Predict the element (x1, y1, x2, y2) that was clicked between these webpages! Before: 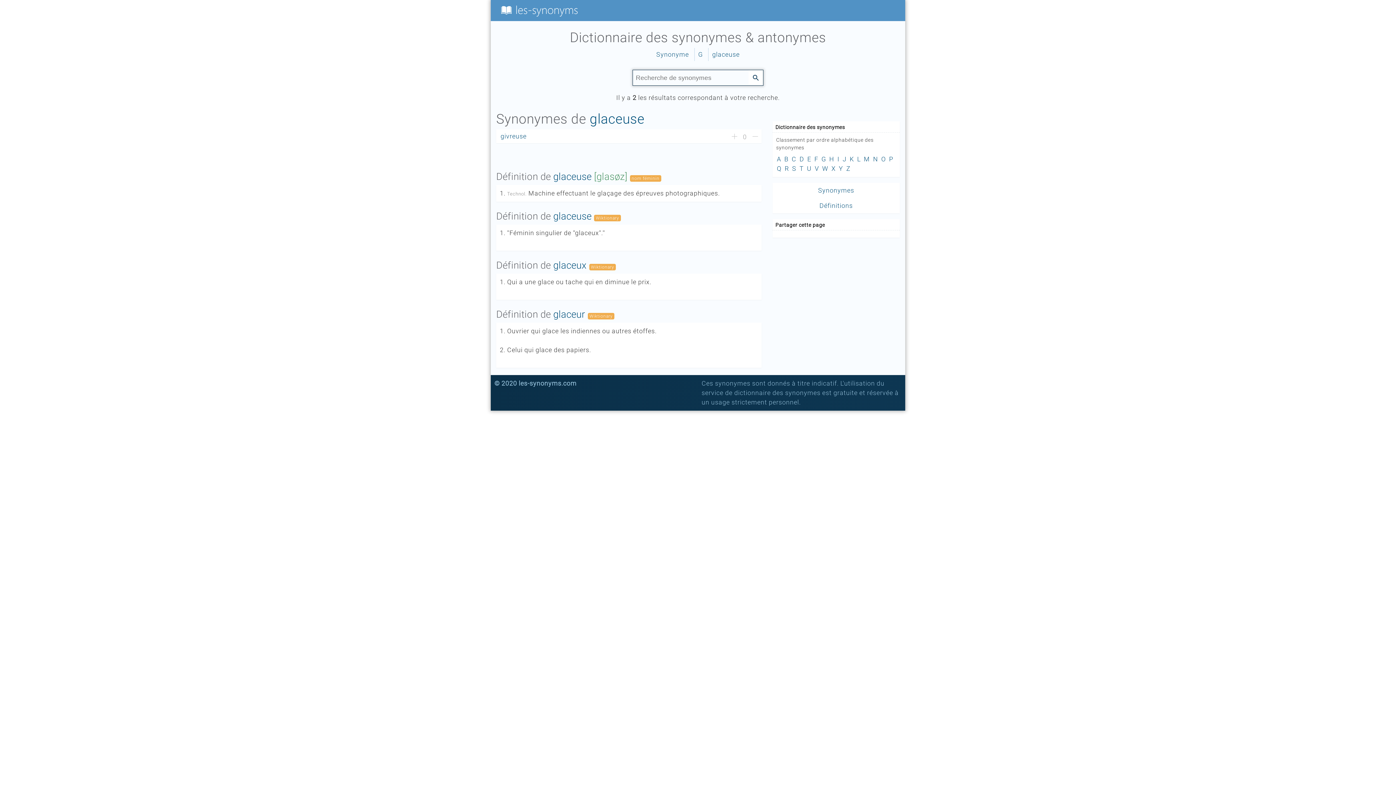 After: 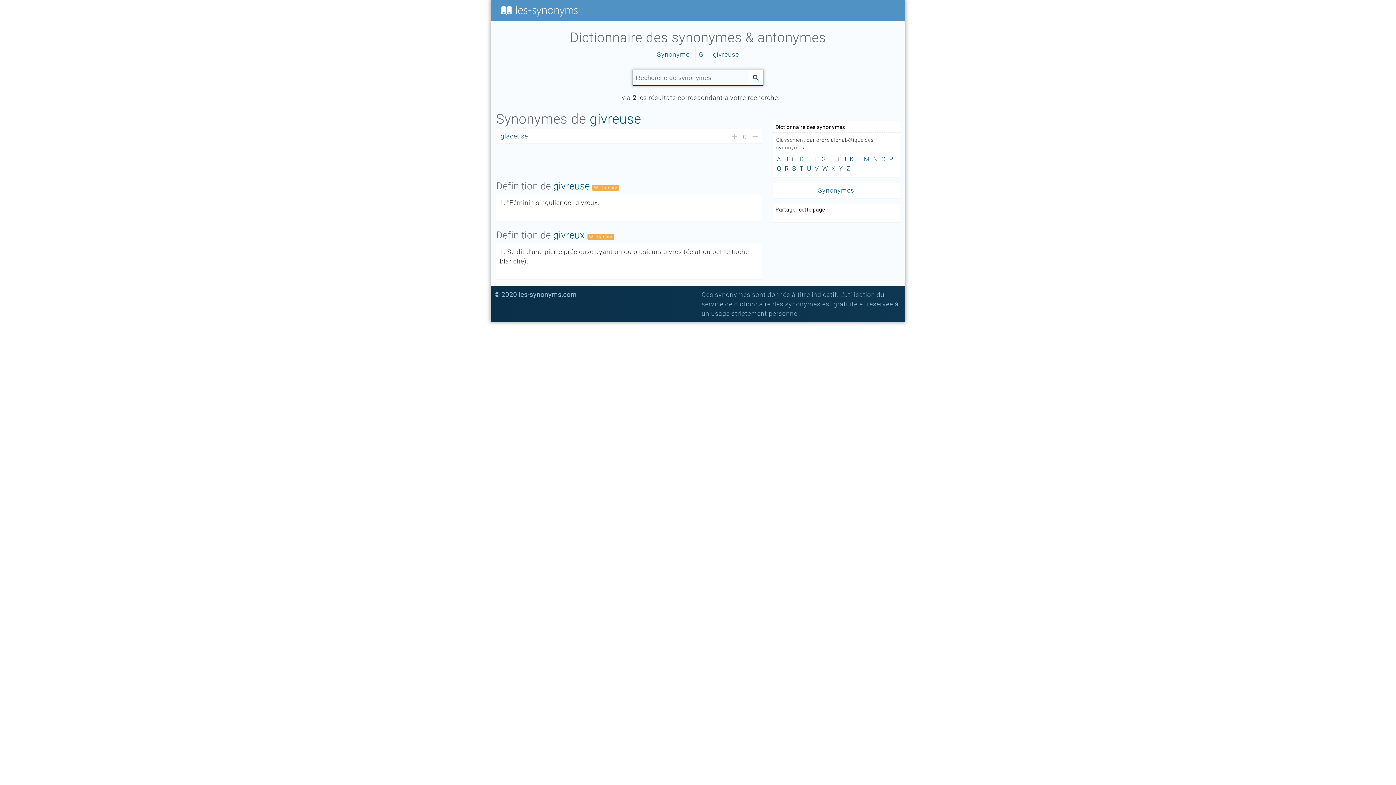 Action: label: givreuse bbox: (496, 129, 761, 143)